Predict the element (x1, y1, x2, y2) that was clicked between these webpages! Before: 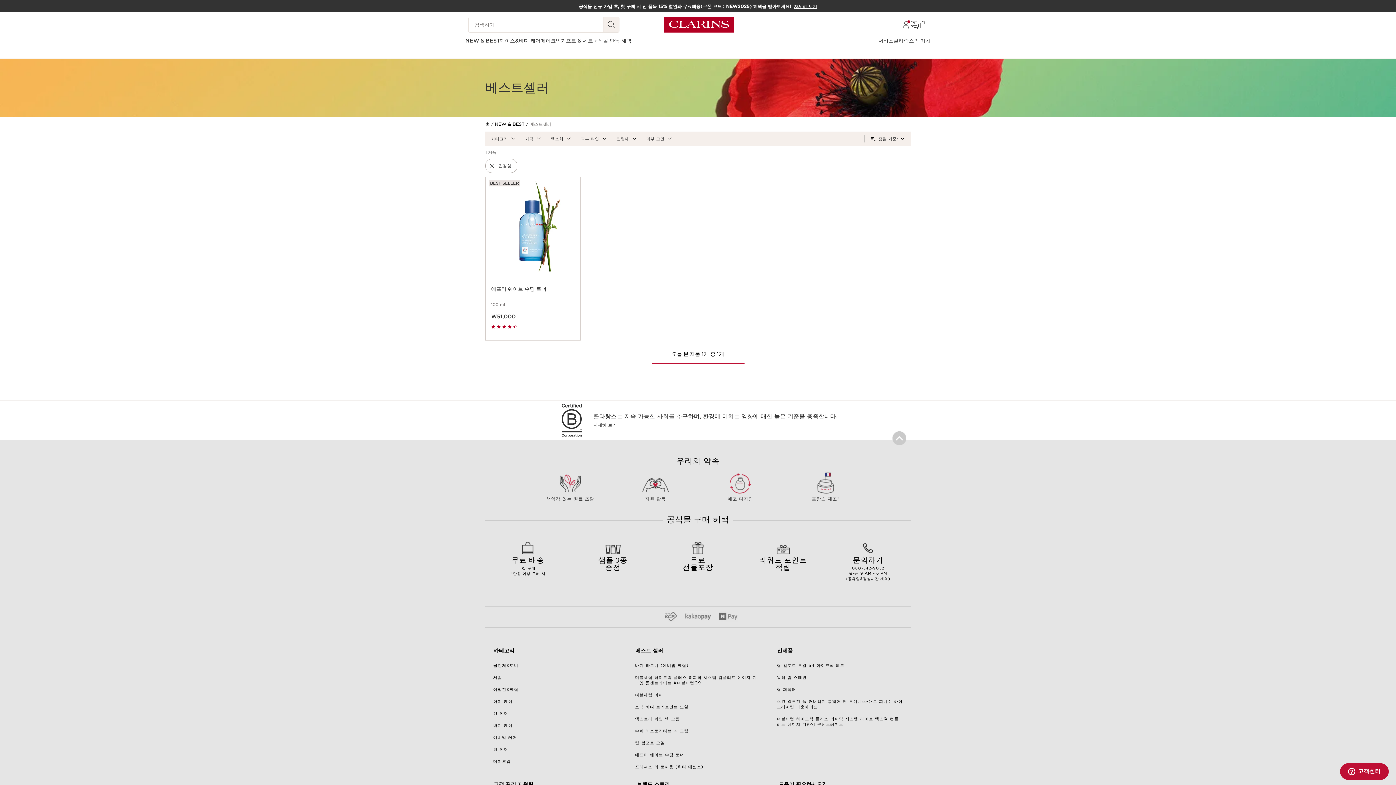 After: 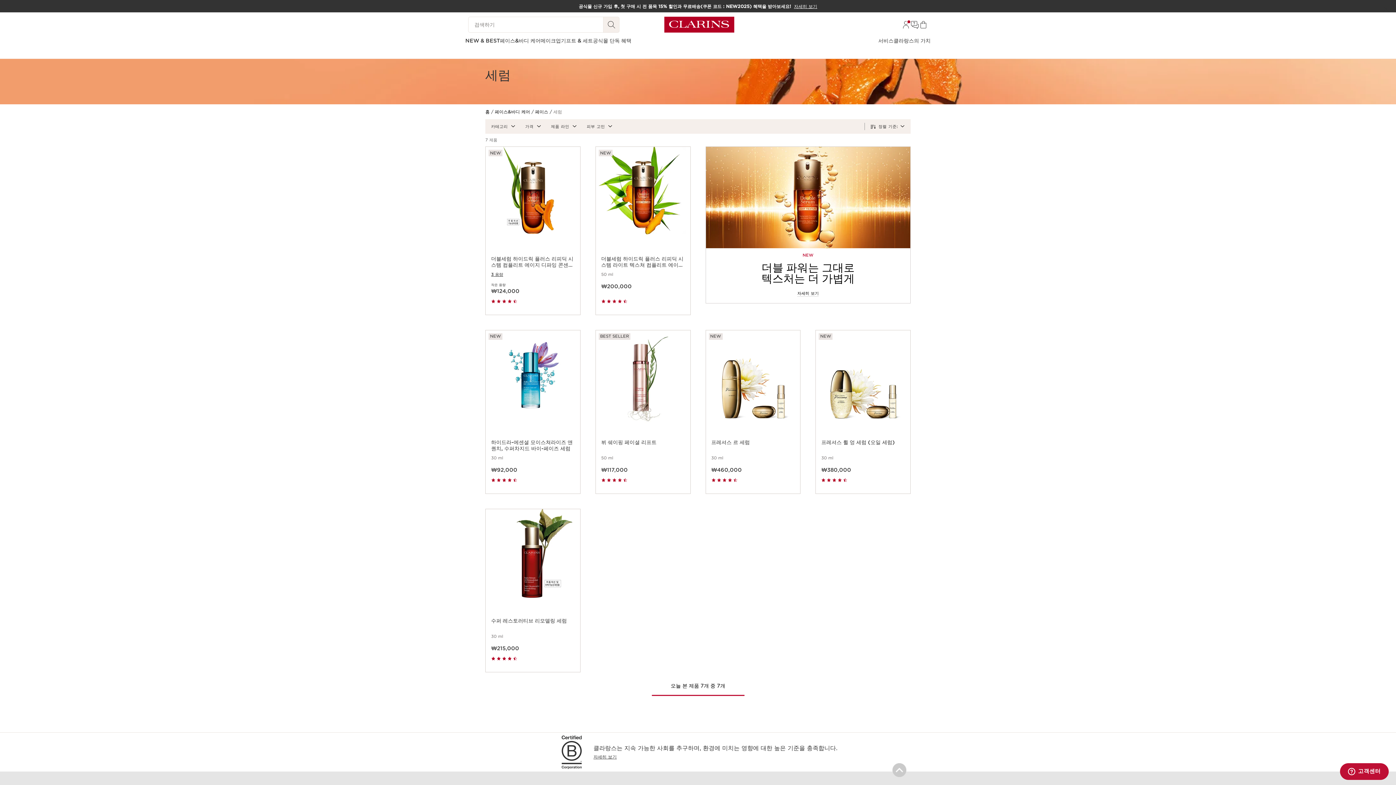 Action: label: 세럼 bbox: (491, 677, 501, 683)